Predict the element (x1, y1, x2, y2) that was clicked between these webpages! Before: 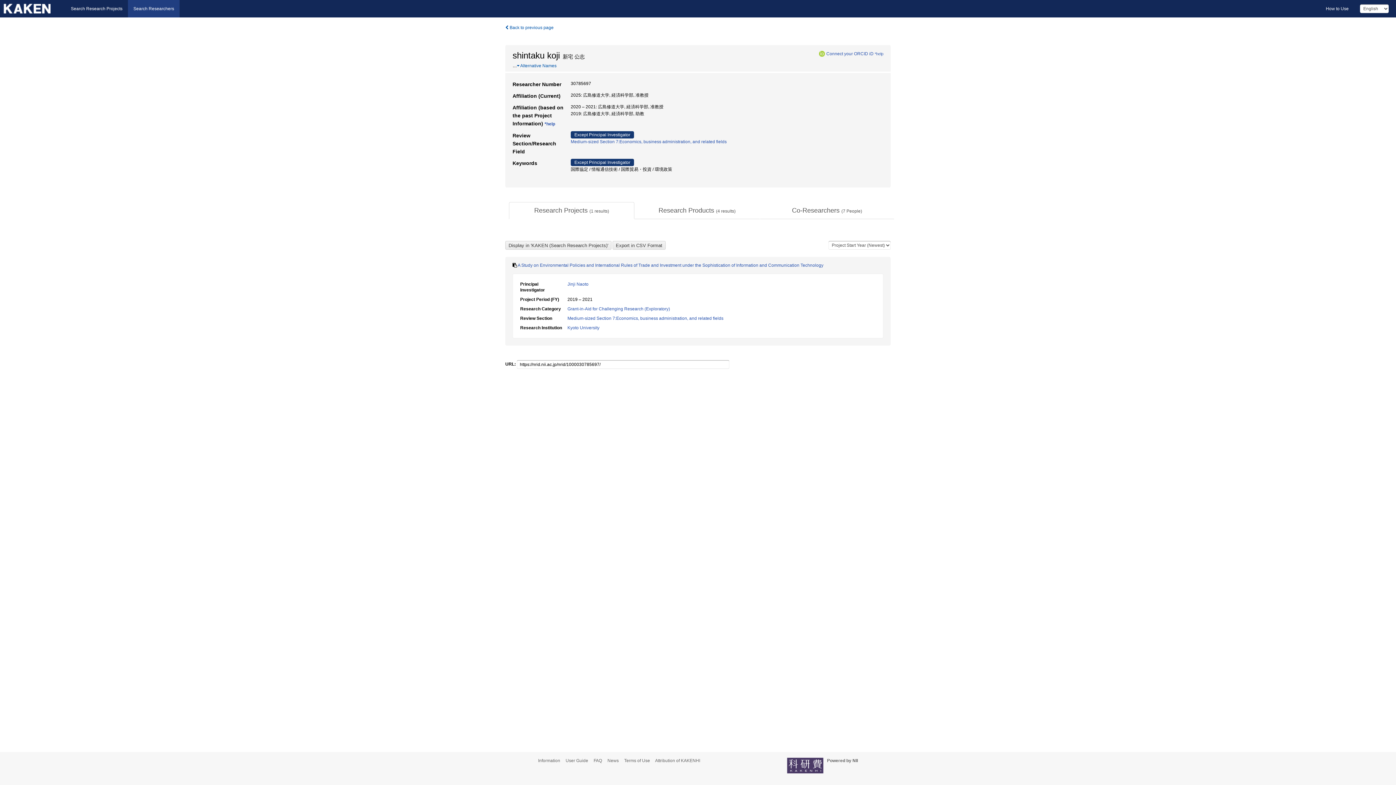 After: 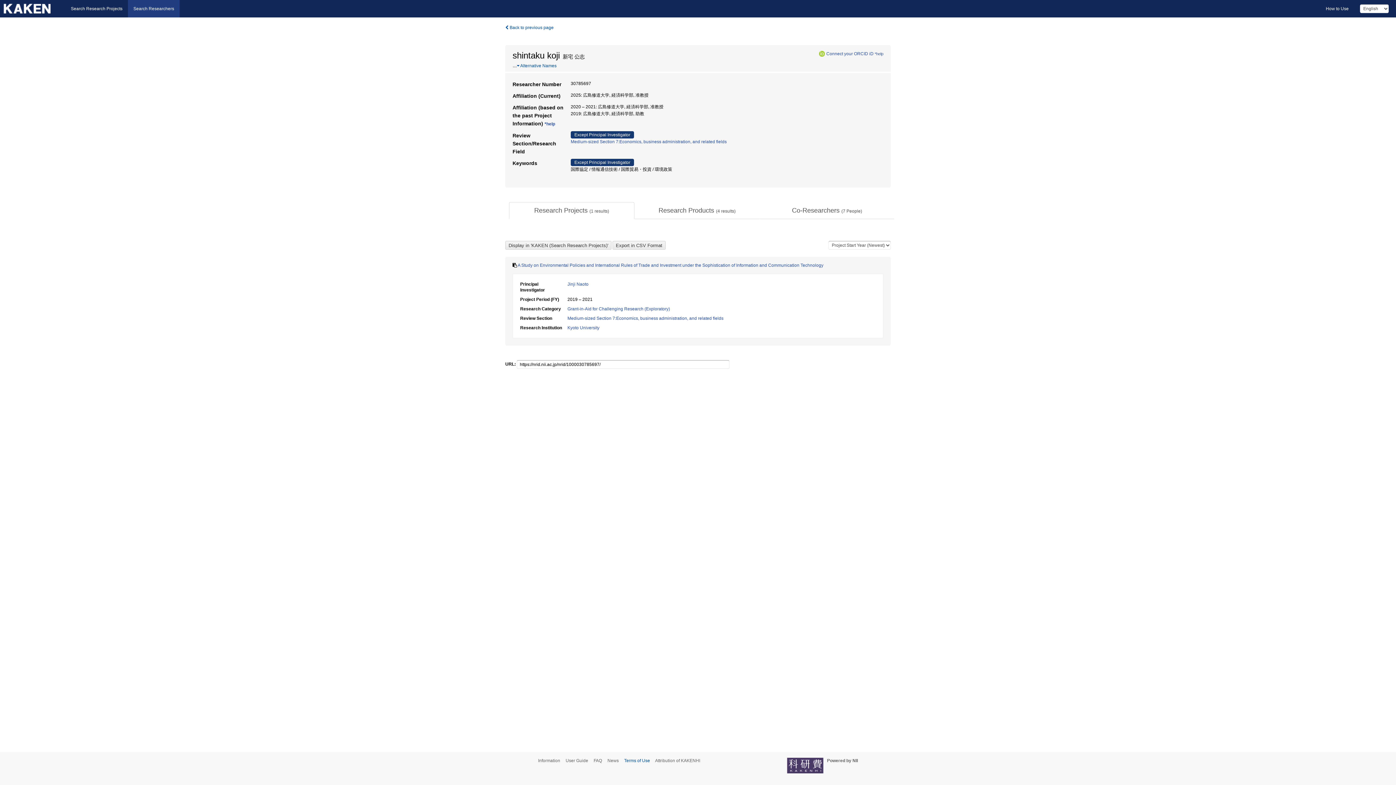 Action: bbox: (624, 758, 654, 763) label: Terms of Use